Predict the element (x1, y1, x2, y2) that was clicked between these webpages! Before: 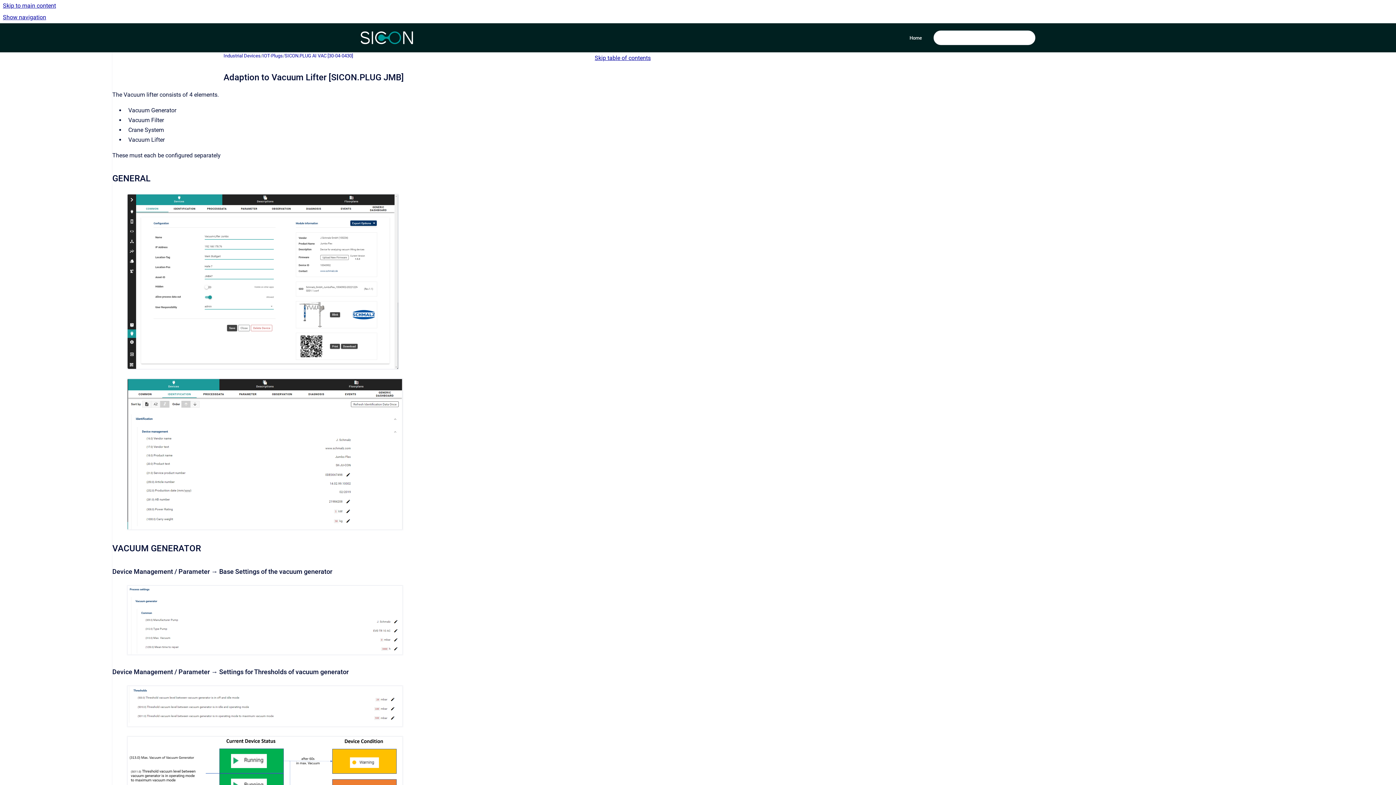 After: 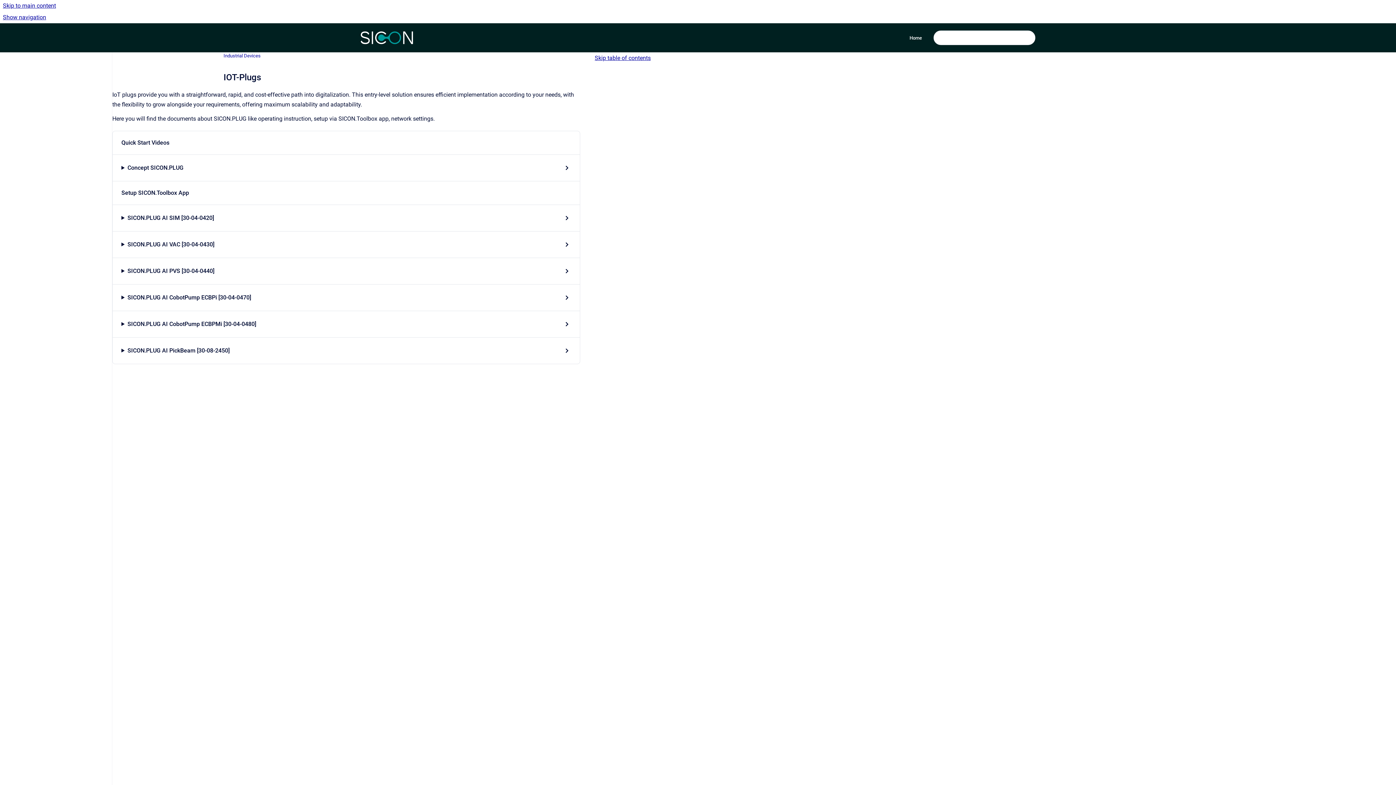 Action: label: IOT-Plugs bbox: (262, 52, 282, 59)